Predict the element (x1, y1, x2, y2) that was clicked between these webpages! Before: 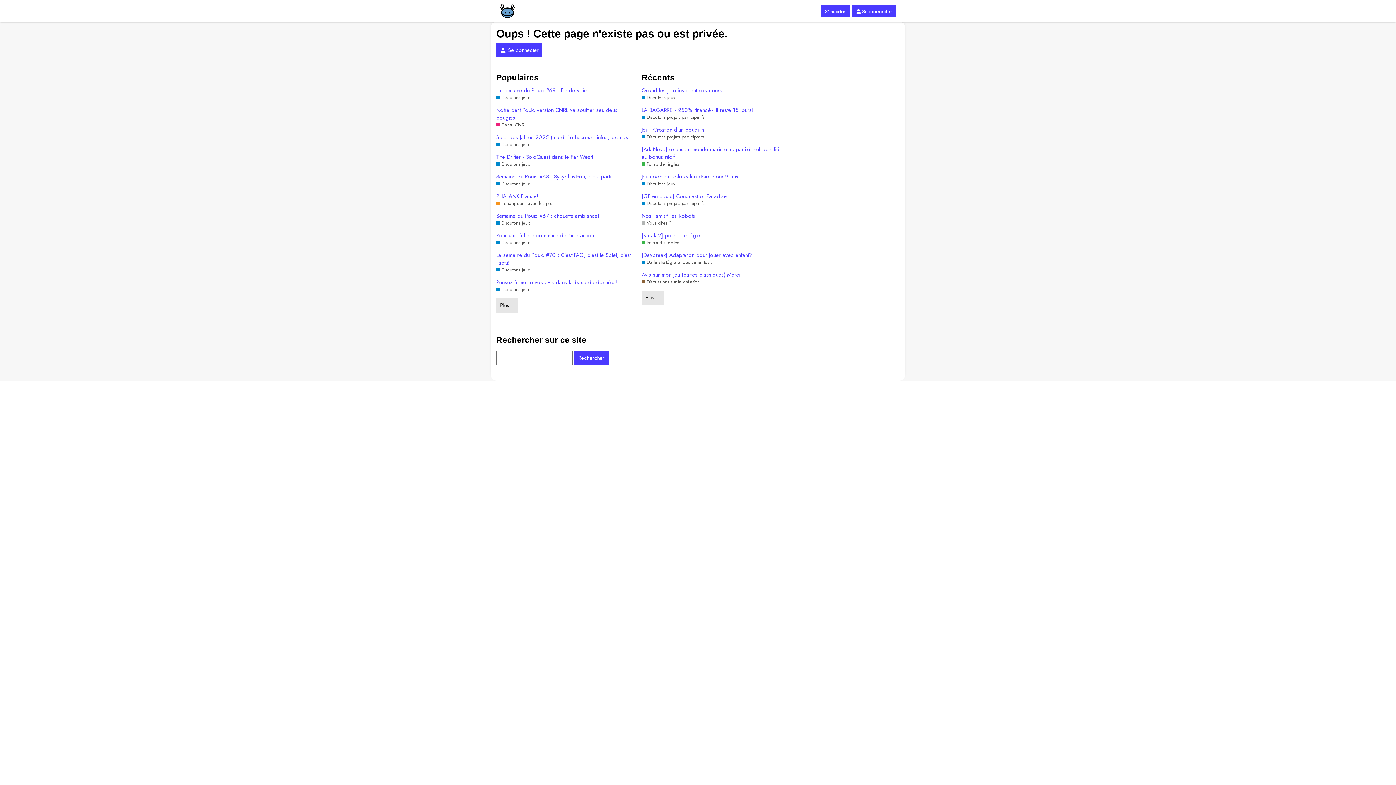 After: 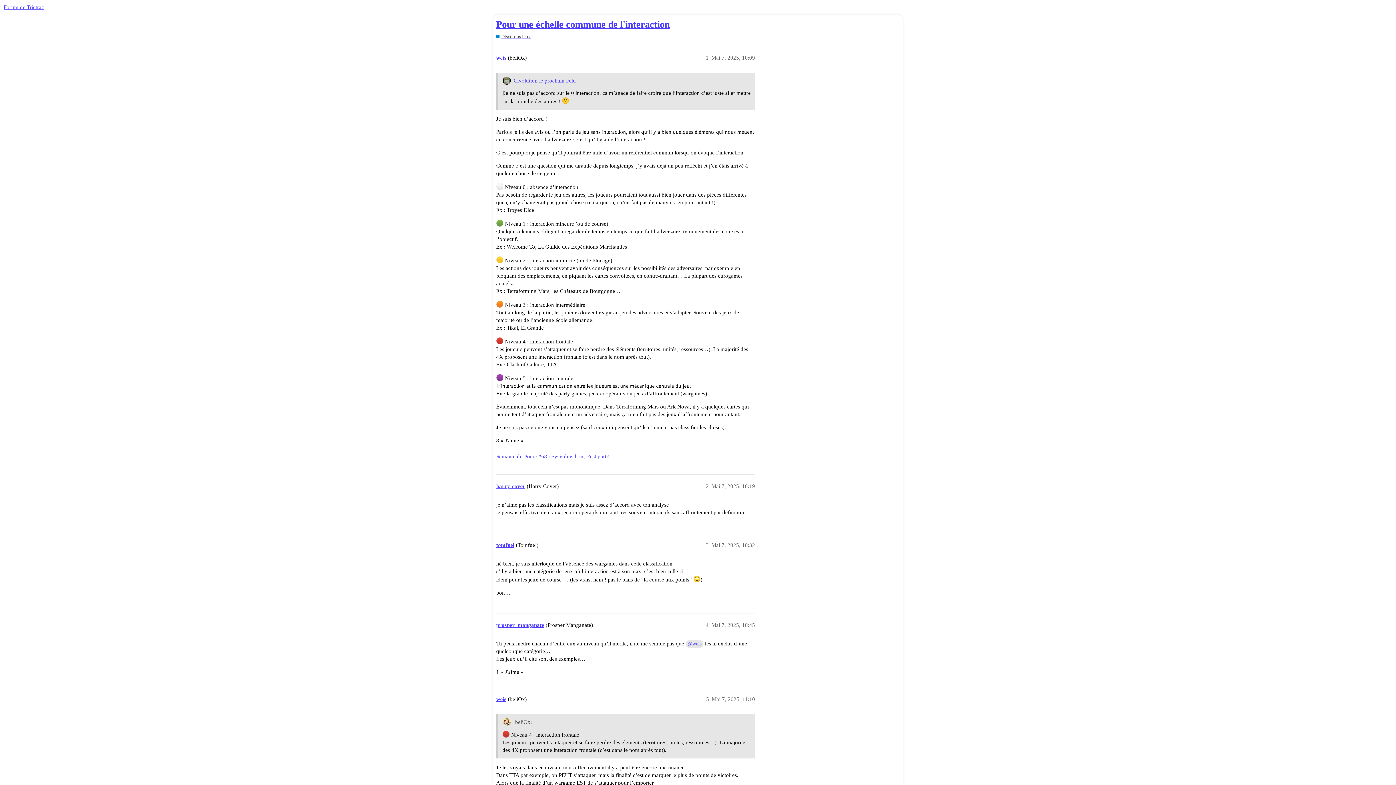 Action: bbox: (496, 231, 634, 239) label: Pour une échelle commune de l’interaction